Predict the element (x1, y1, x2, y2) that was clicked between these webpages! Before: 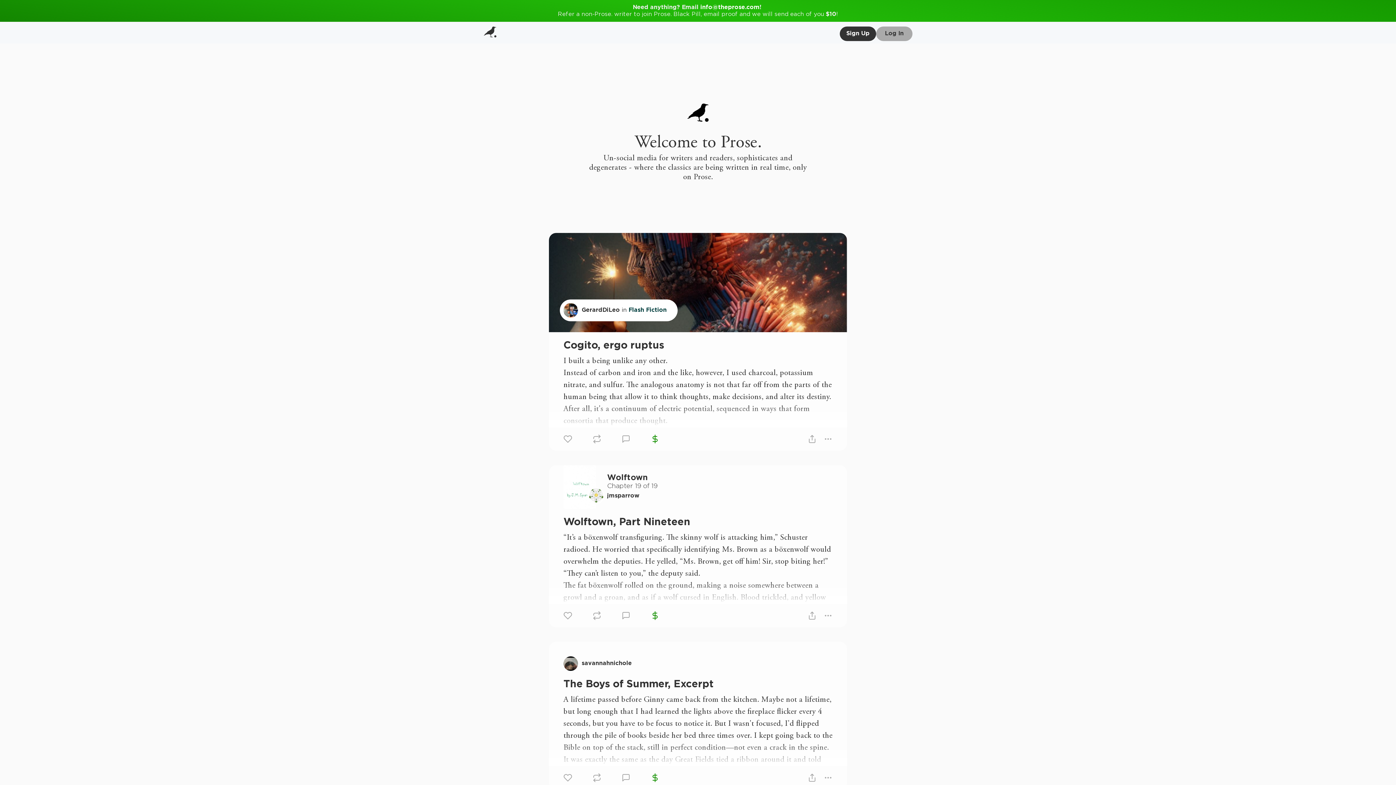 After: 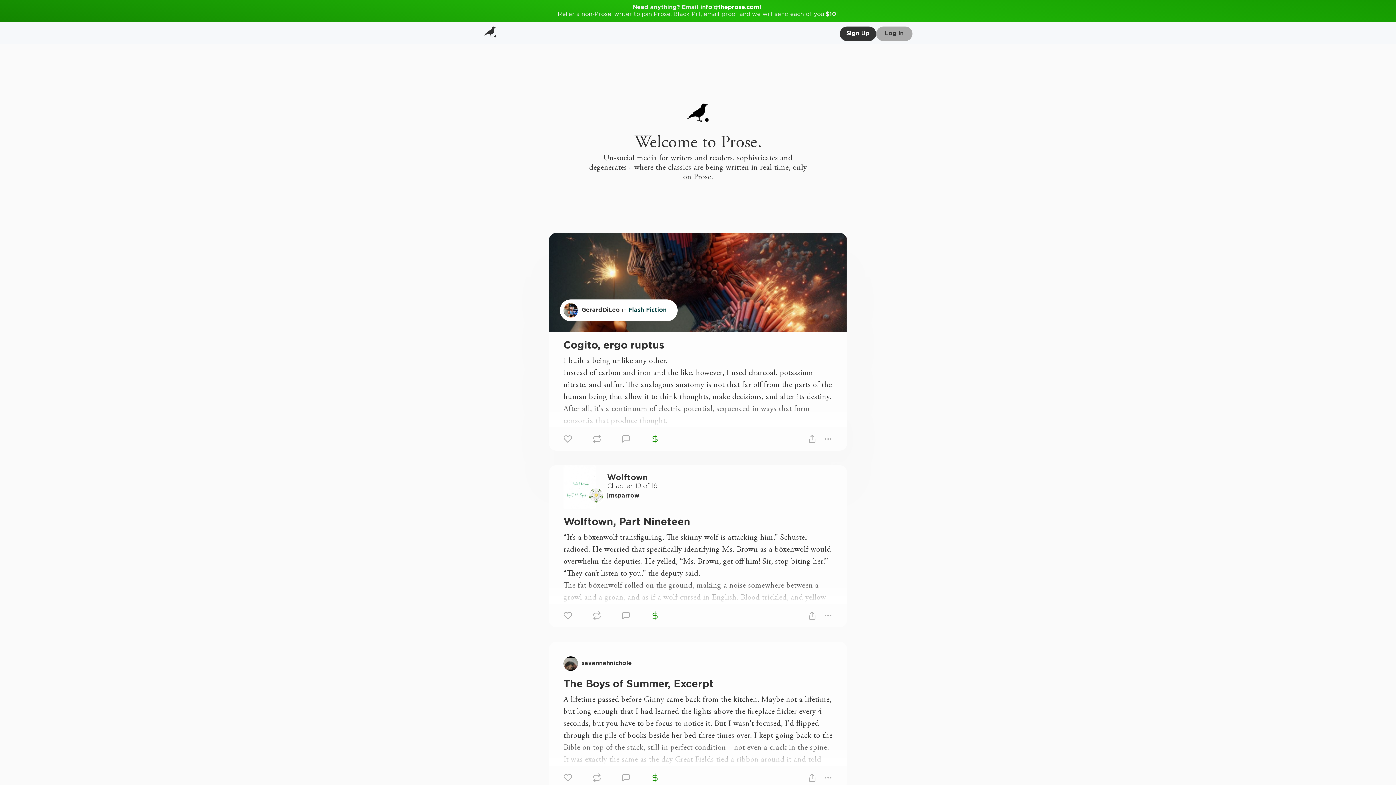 Action: bbox: (563, 303, 578, 318)